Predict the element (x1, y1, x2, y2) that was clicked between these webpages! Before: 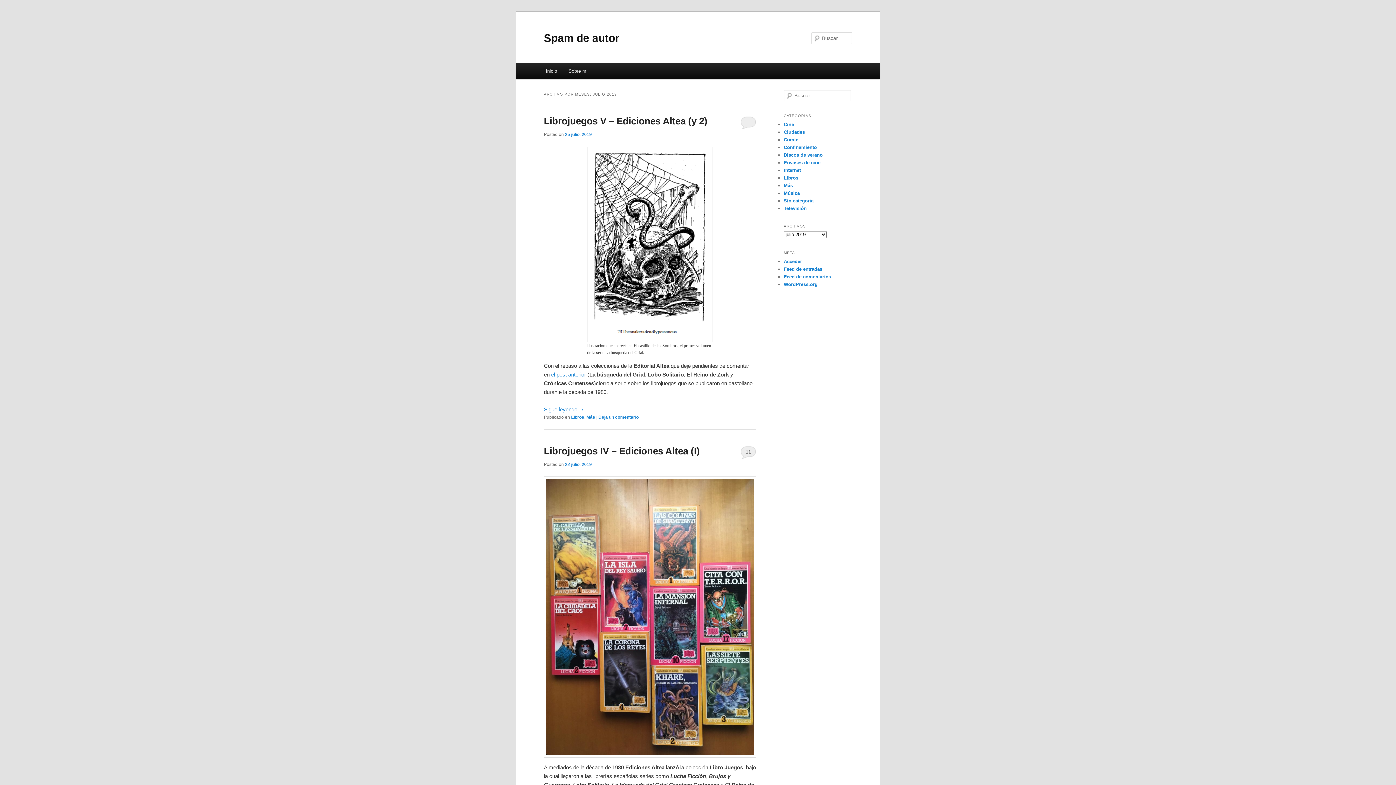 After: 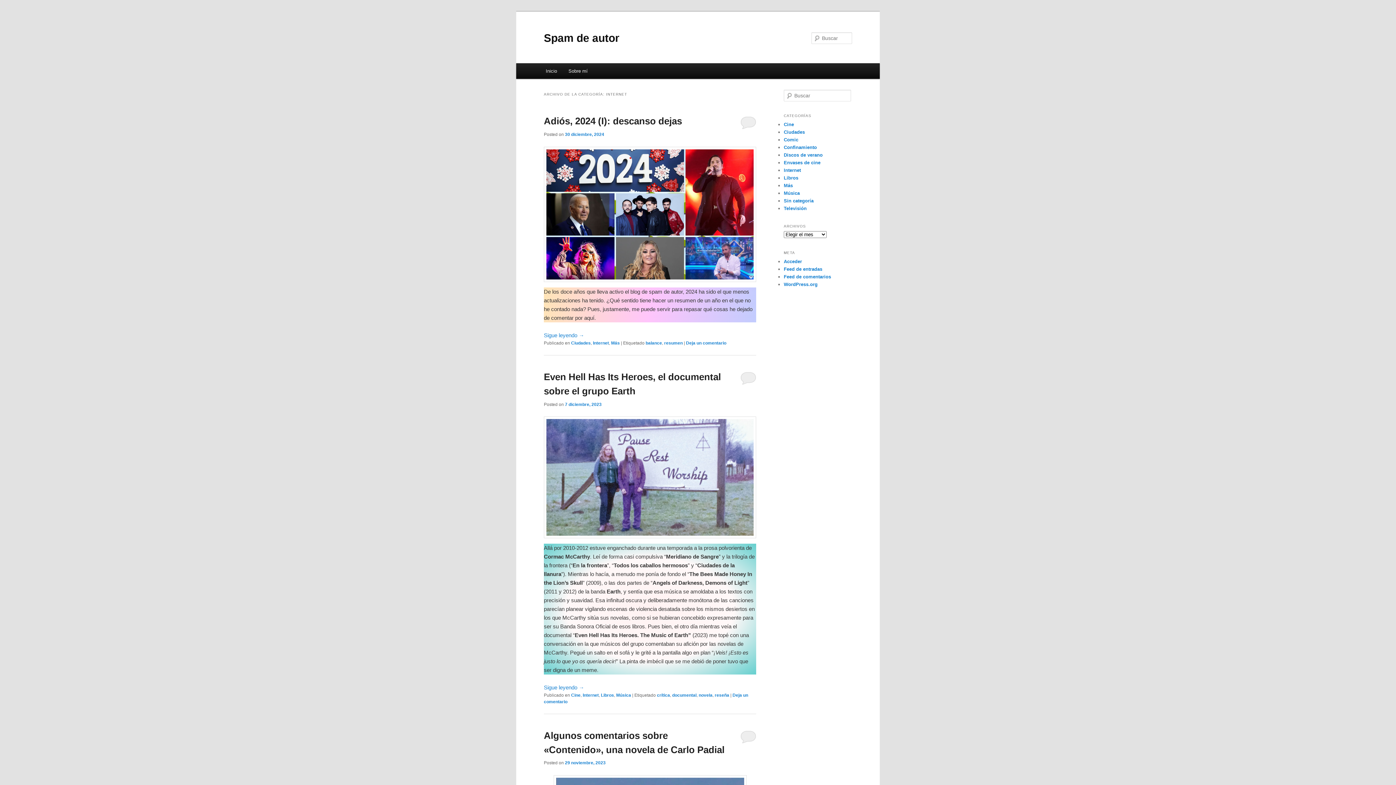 Action: bbox: (784, 167, 801, 173) label: Internet